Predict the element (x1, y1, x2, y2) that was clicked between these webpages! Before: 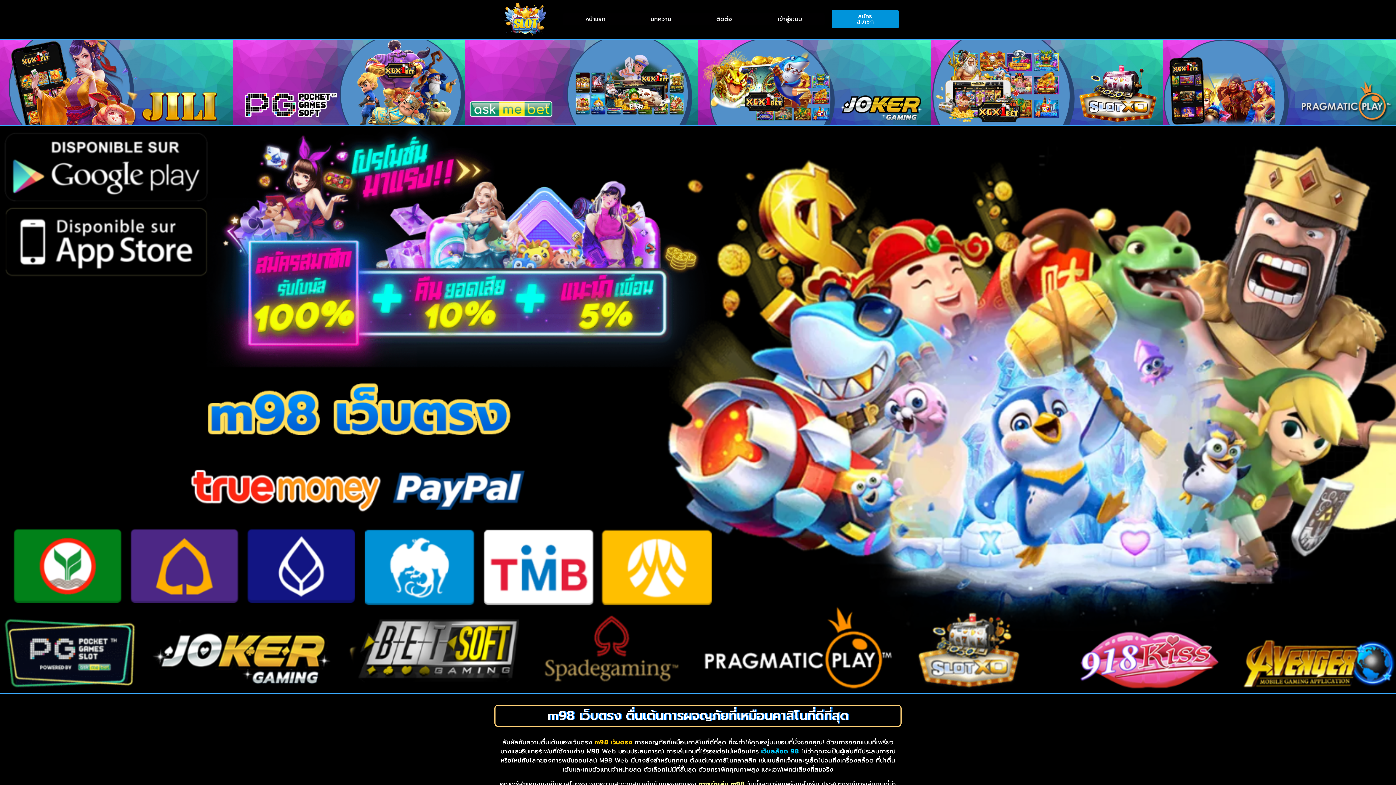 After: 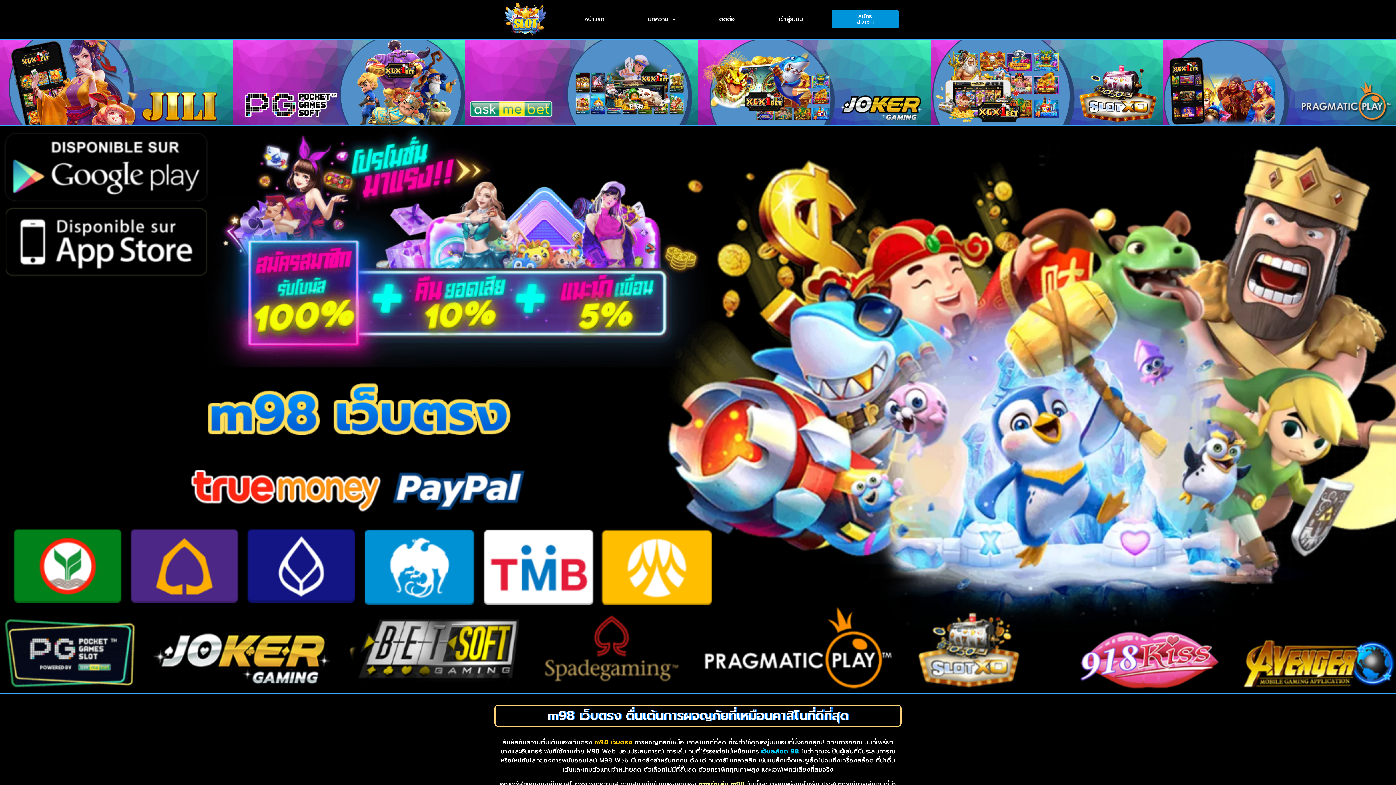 Action: label: เว็บสล็อต 98 bbox: (761, 747, 799, 756)